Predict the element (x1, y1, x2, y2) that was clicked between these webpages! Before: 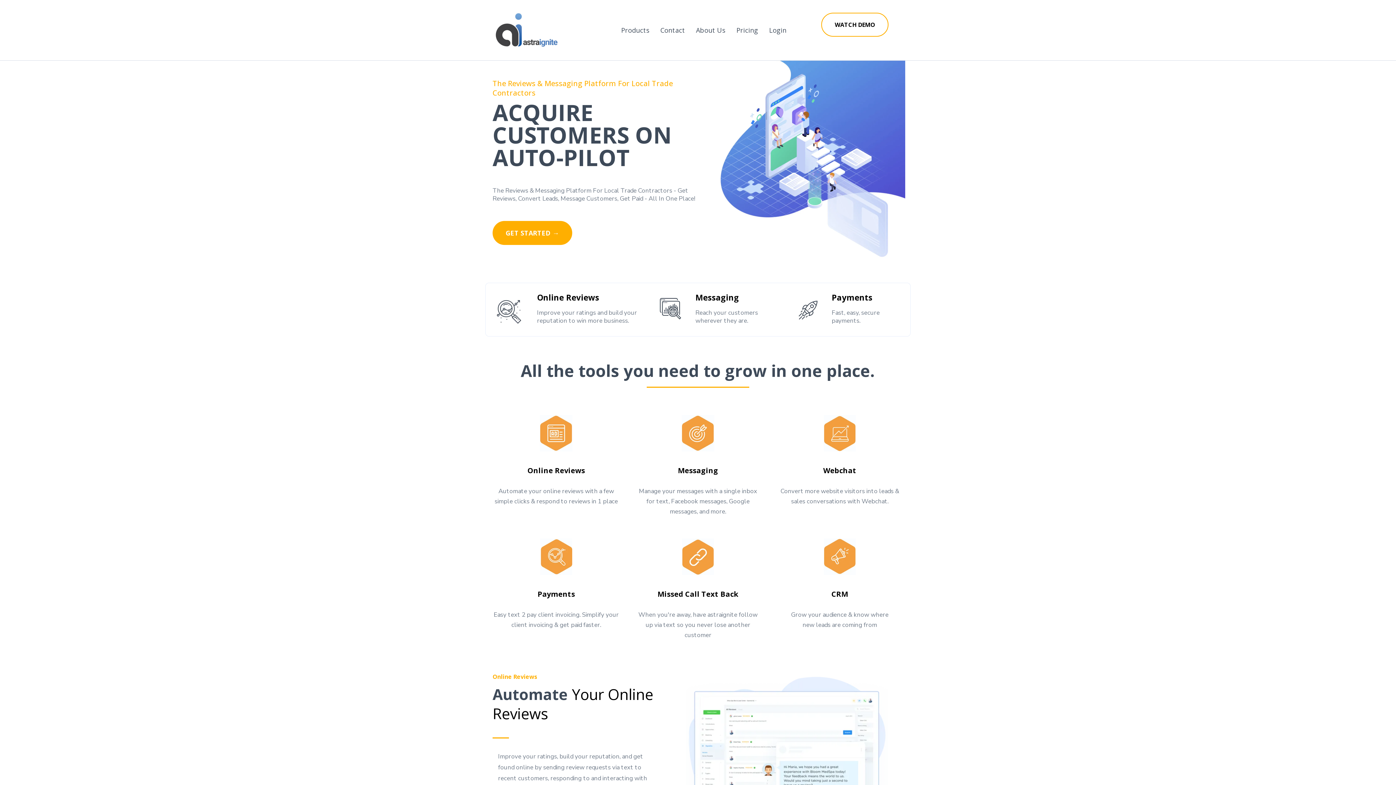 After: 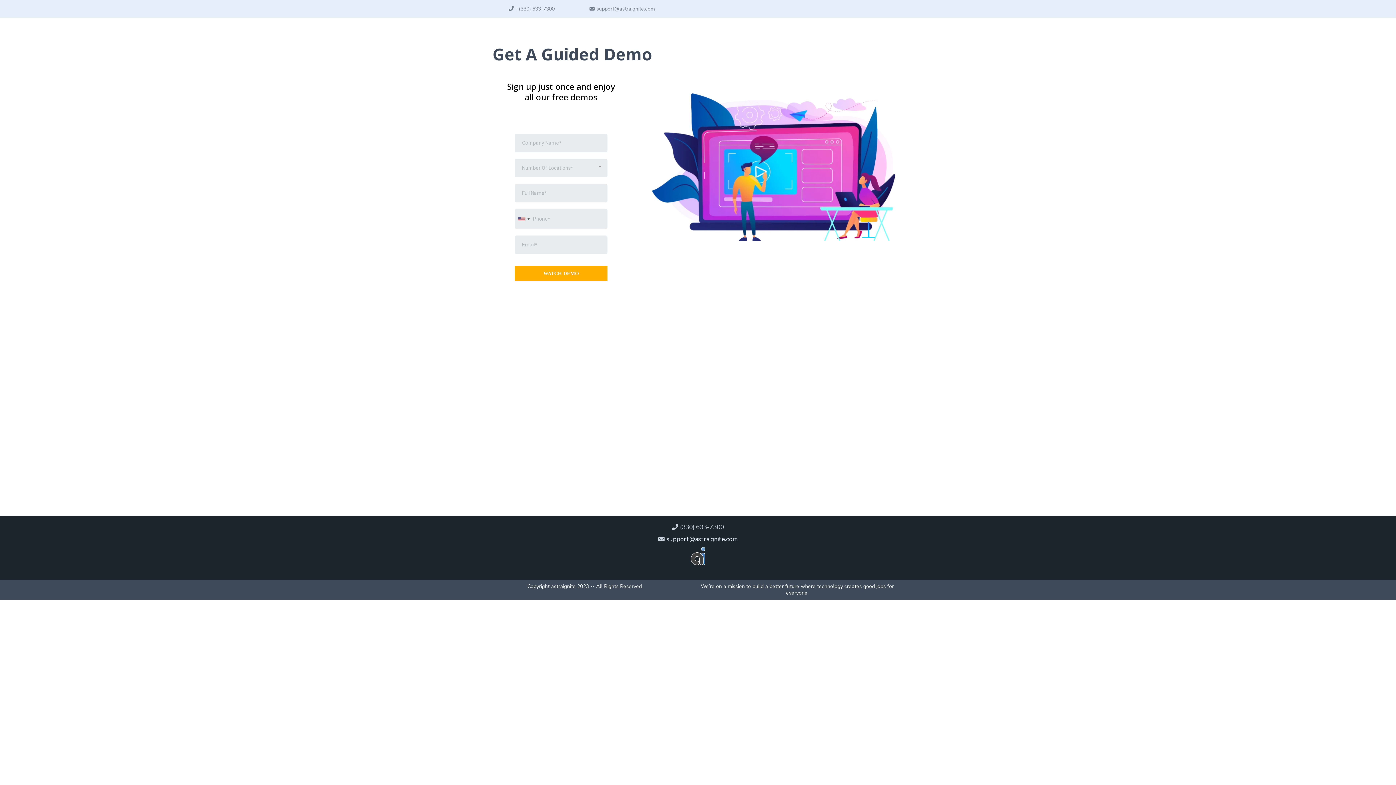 Action: bbox: (821, 12, 888, 36) label: WATCH DEMO 